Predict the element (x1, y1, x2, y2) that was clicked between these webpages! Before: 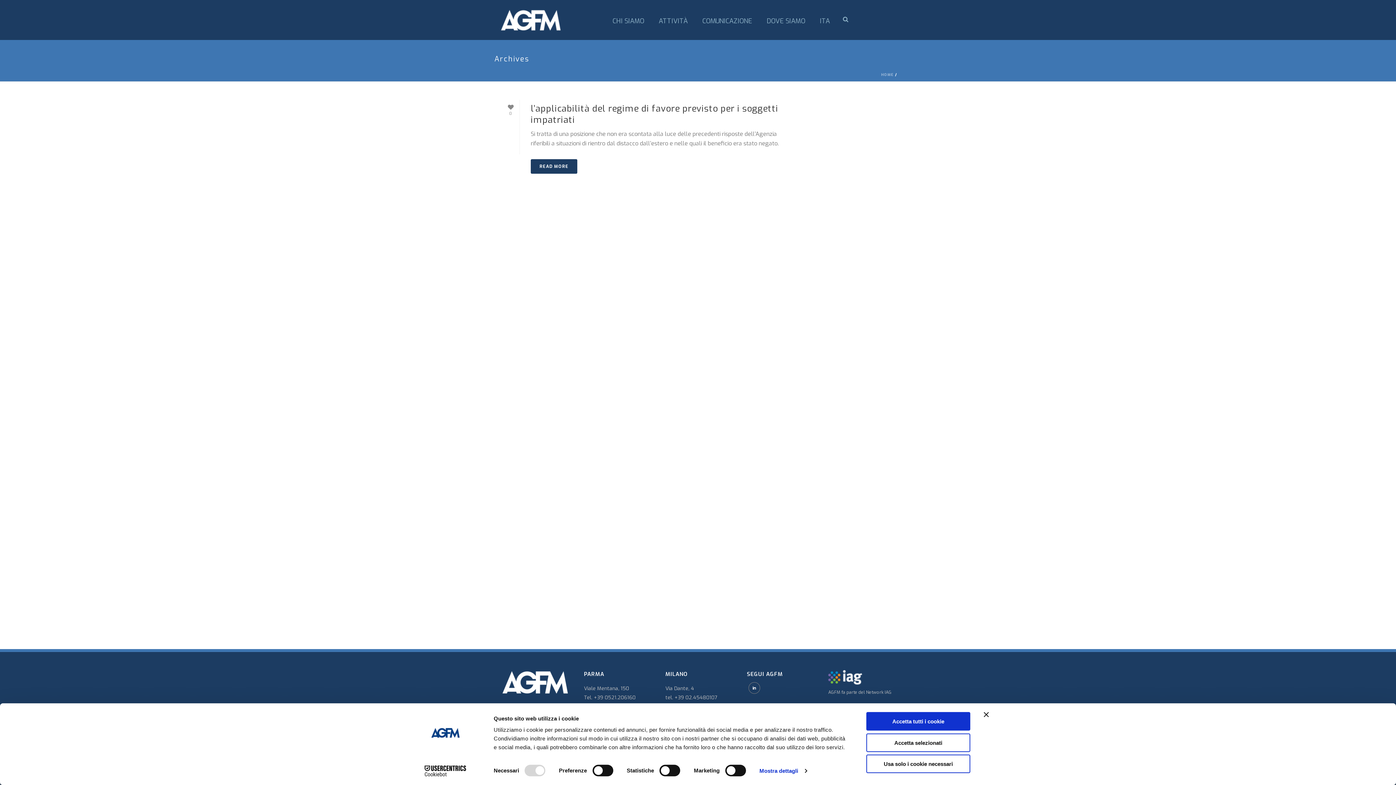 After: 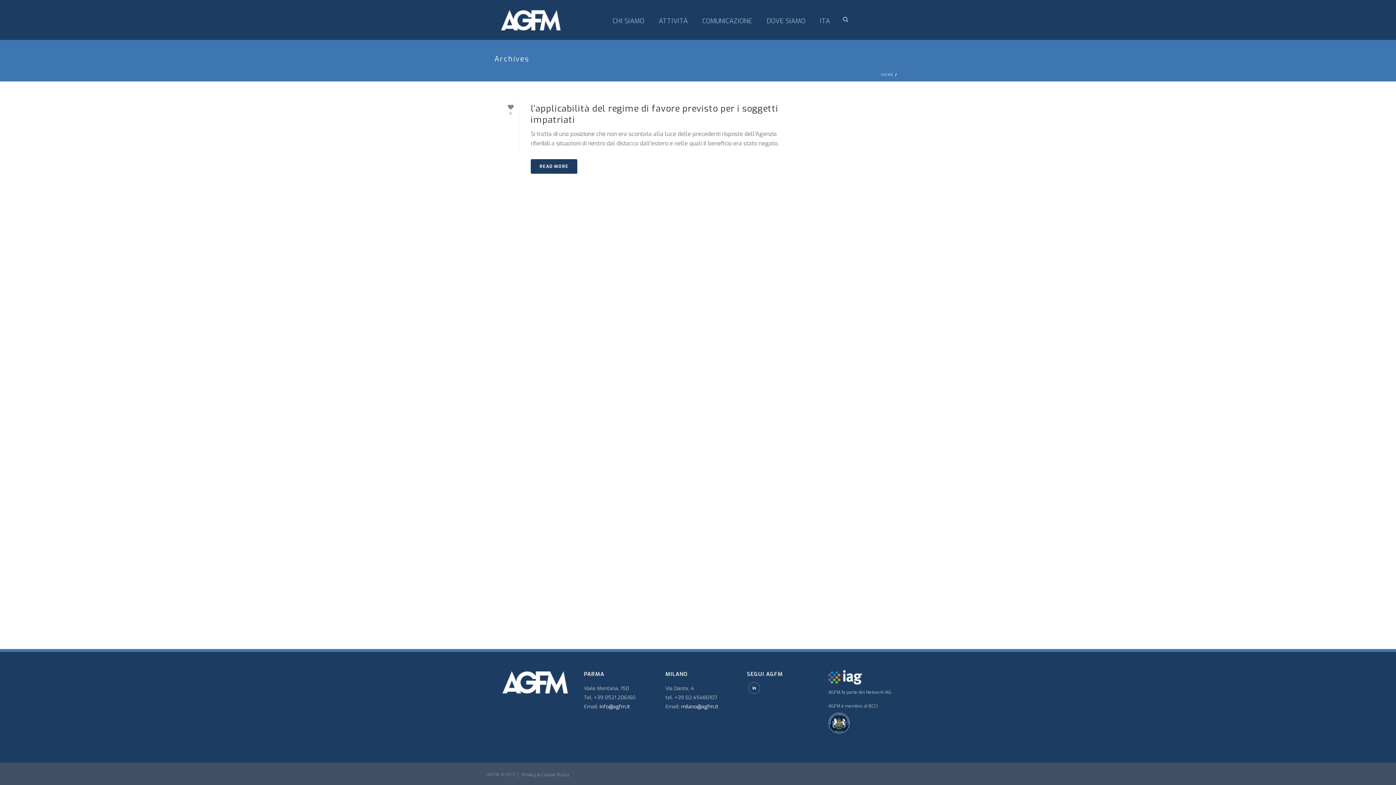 Action: bbox: (866, 733, 970, 752) label: Accetta selezionati